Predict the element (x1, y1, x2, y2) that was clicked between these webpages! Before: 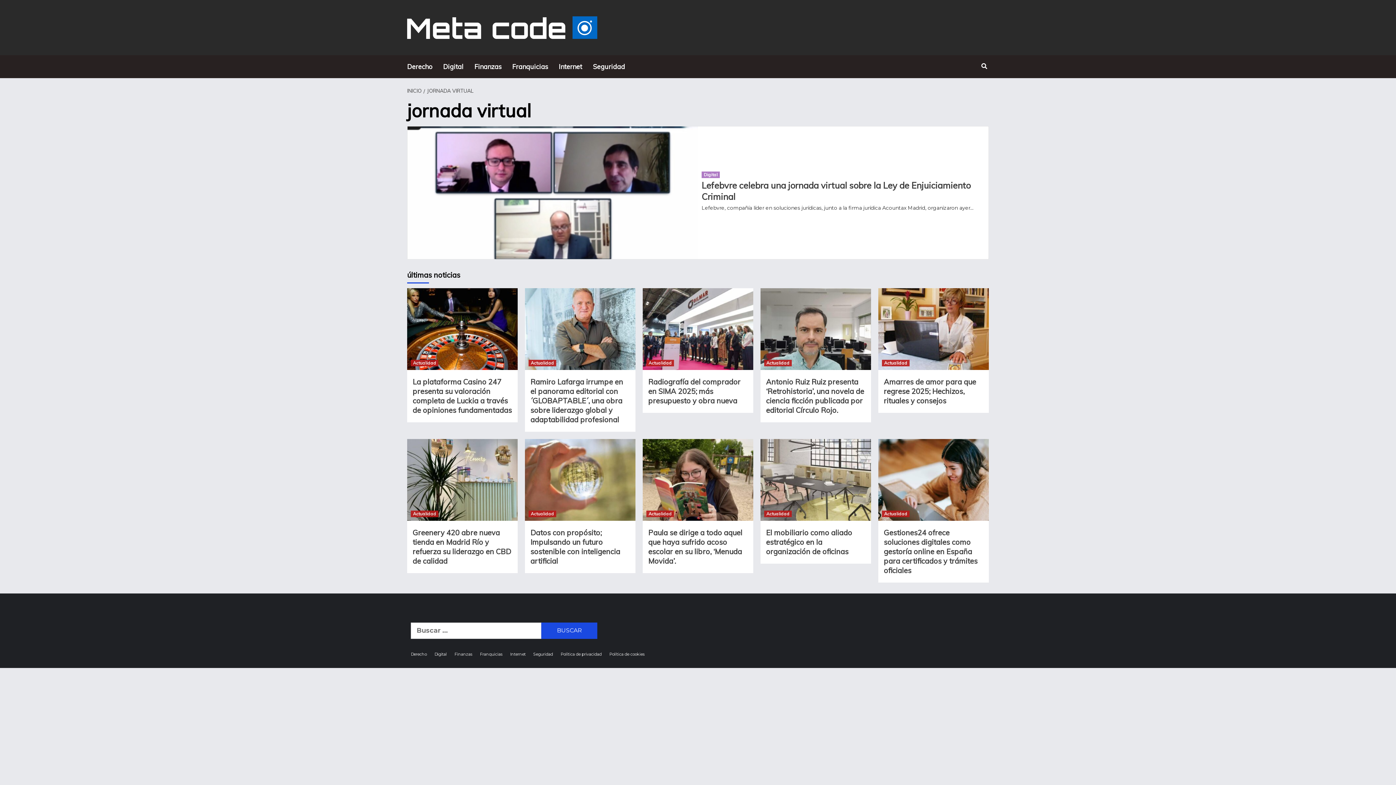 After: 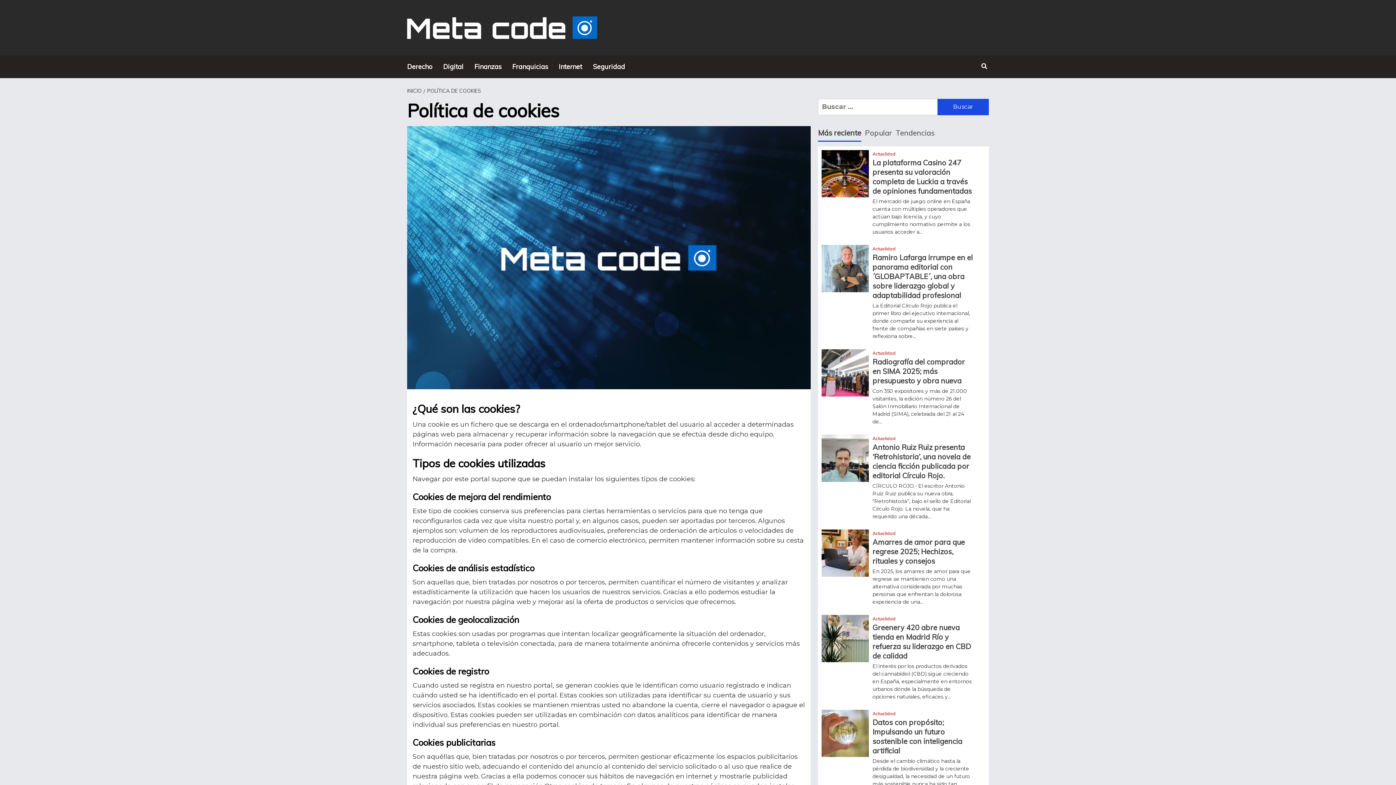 Action: bbox: (609, 651, 650, 657) label: Política de cookies